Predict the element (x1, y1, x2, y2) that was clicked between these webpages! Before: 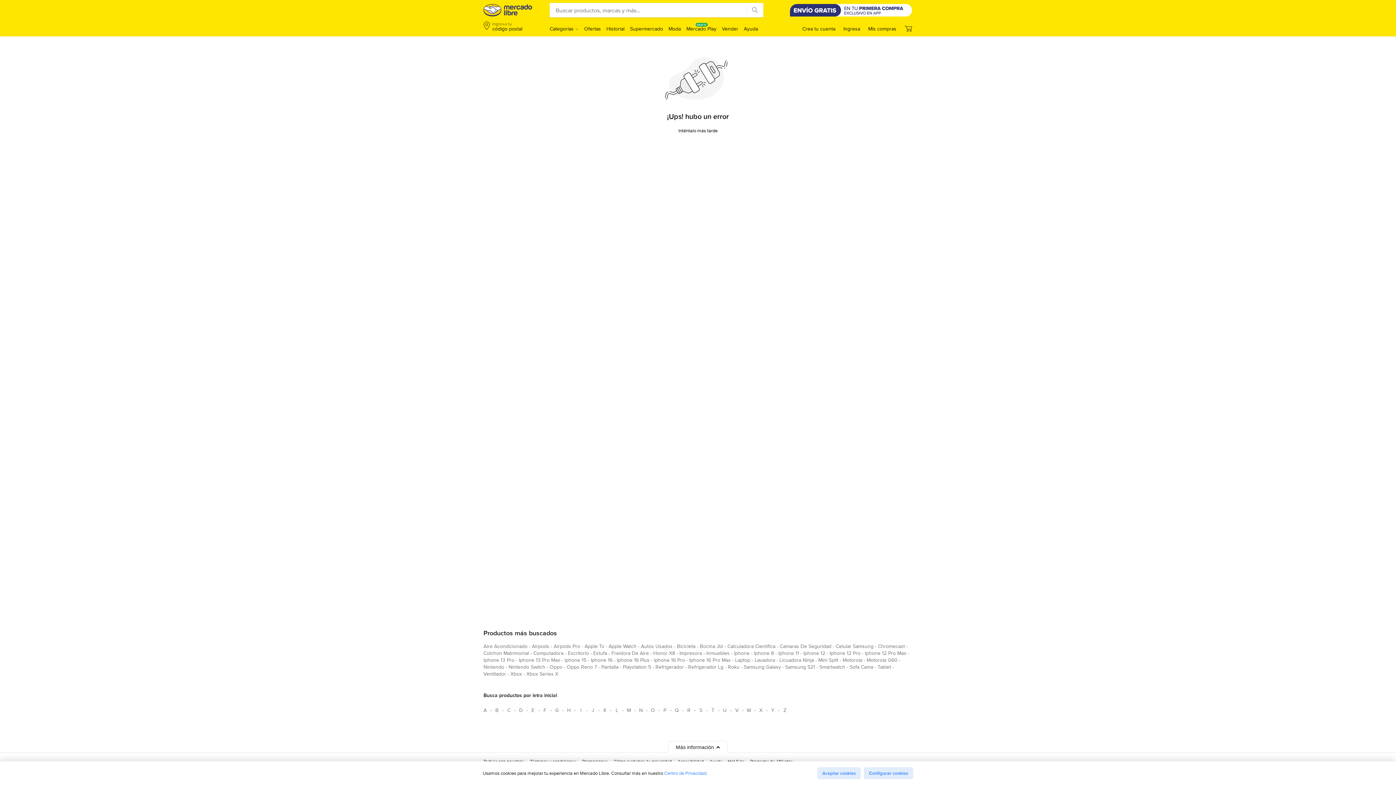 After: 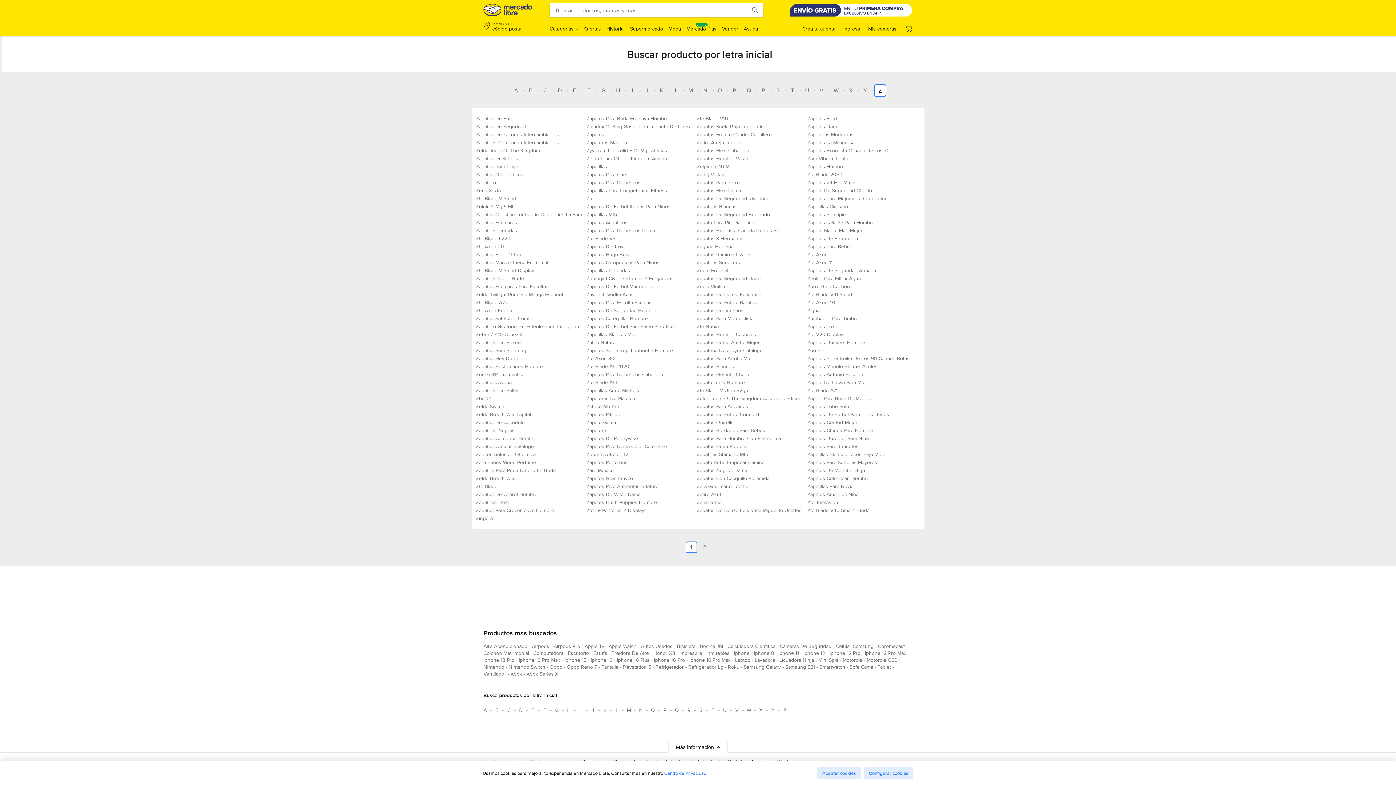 Action: label: Busca productos por letra inicial Z bbox: (779, 704, 790, 716)